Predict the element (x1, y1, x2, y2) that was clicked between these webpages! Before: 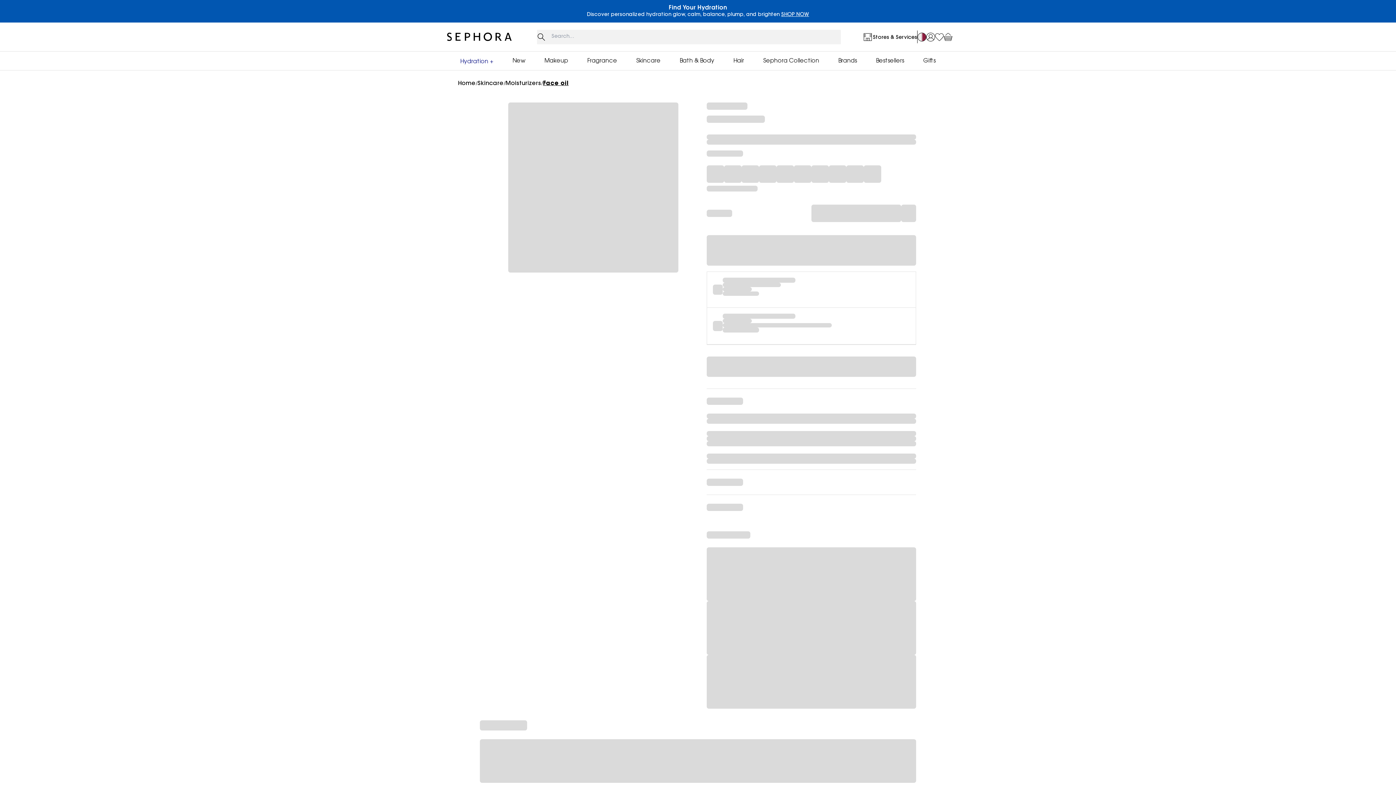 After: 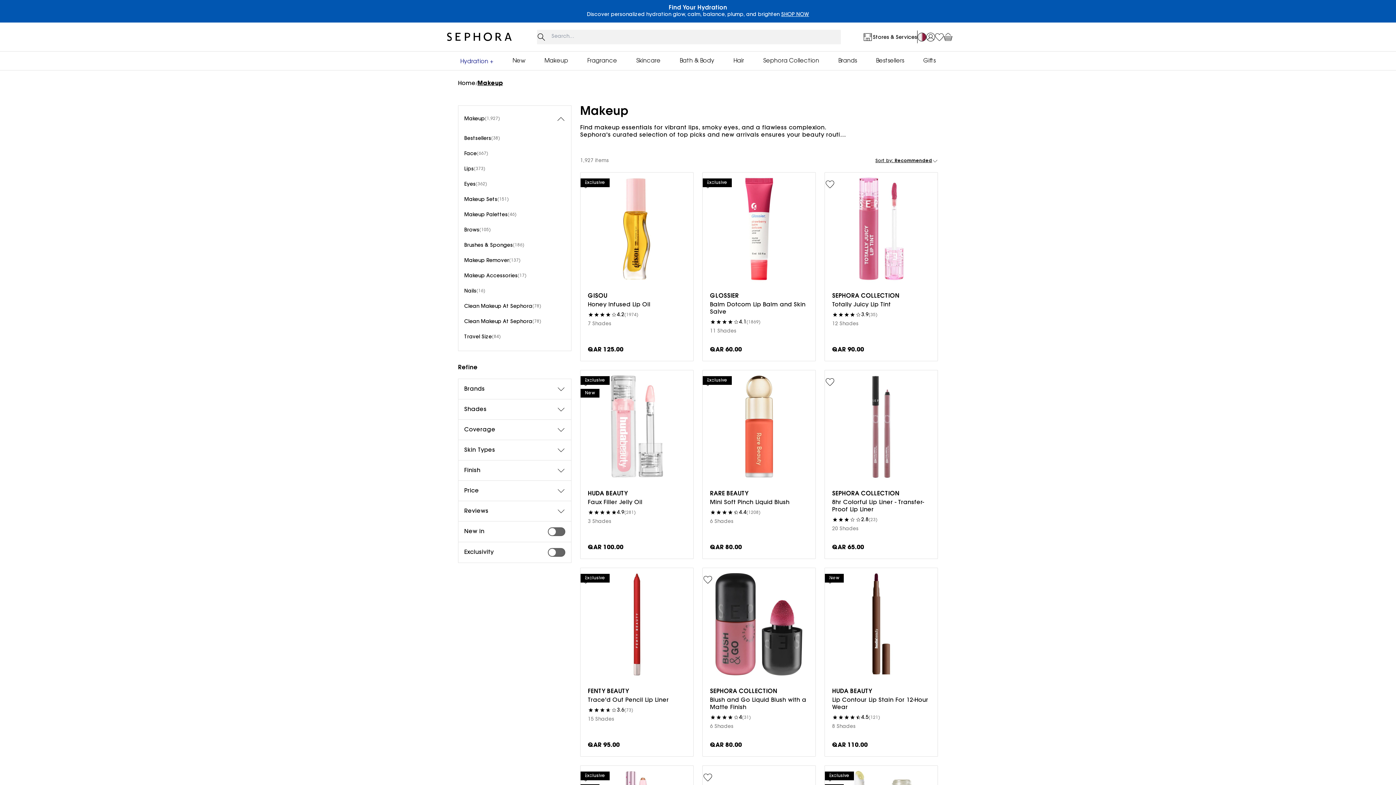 Action: label: Makeup bbox: (544, 57, 568, 64)